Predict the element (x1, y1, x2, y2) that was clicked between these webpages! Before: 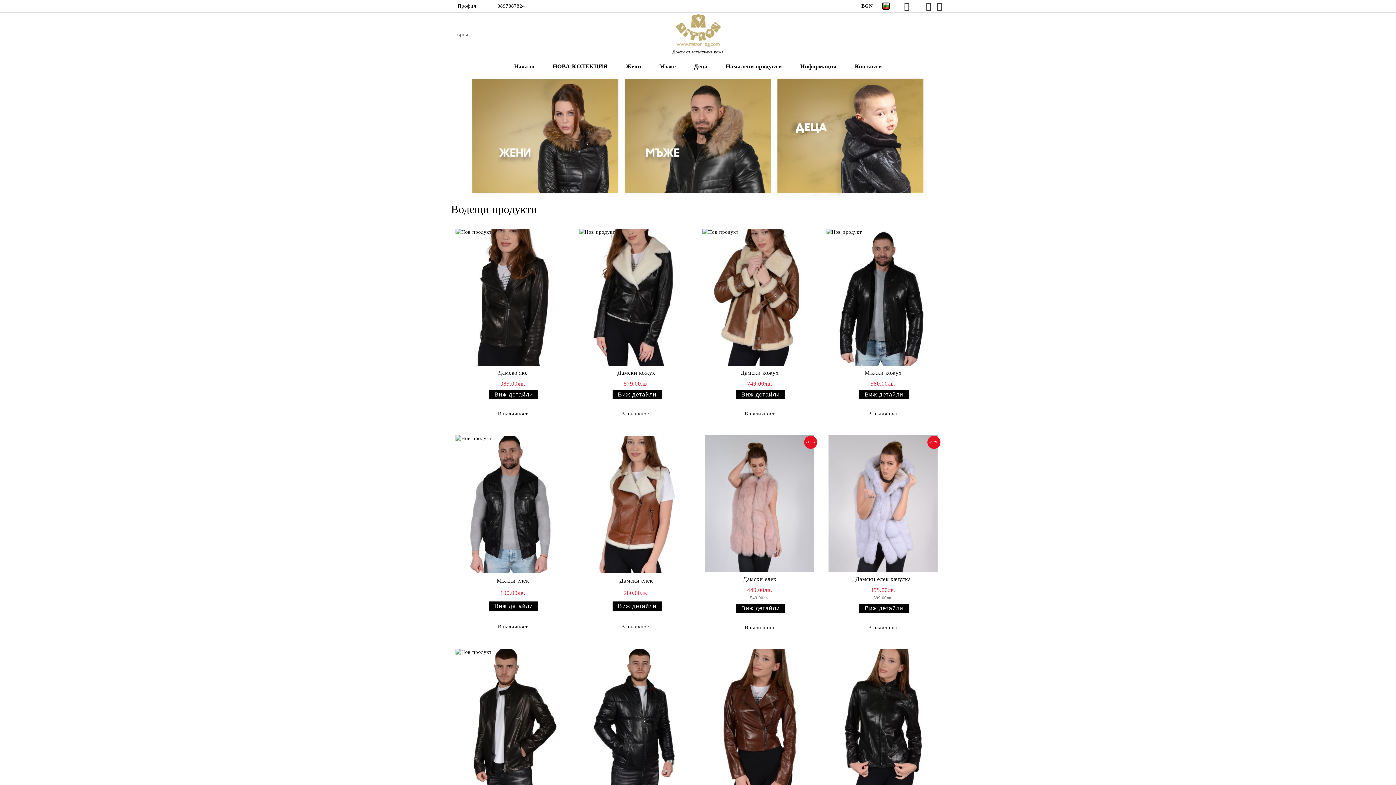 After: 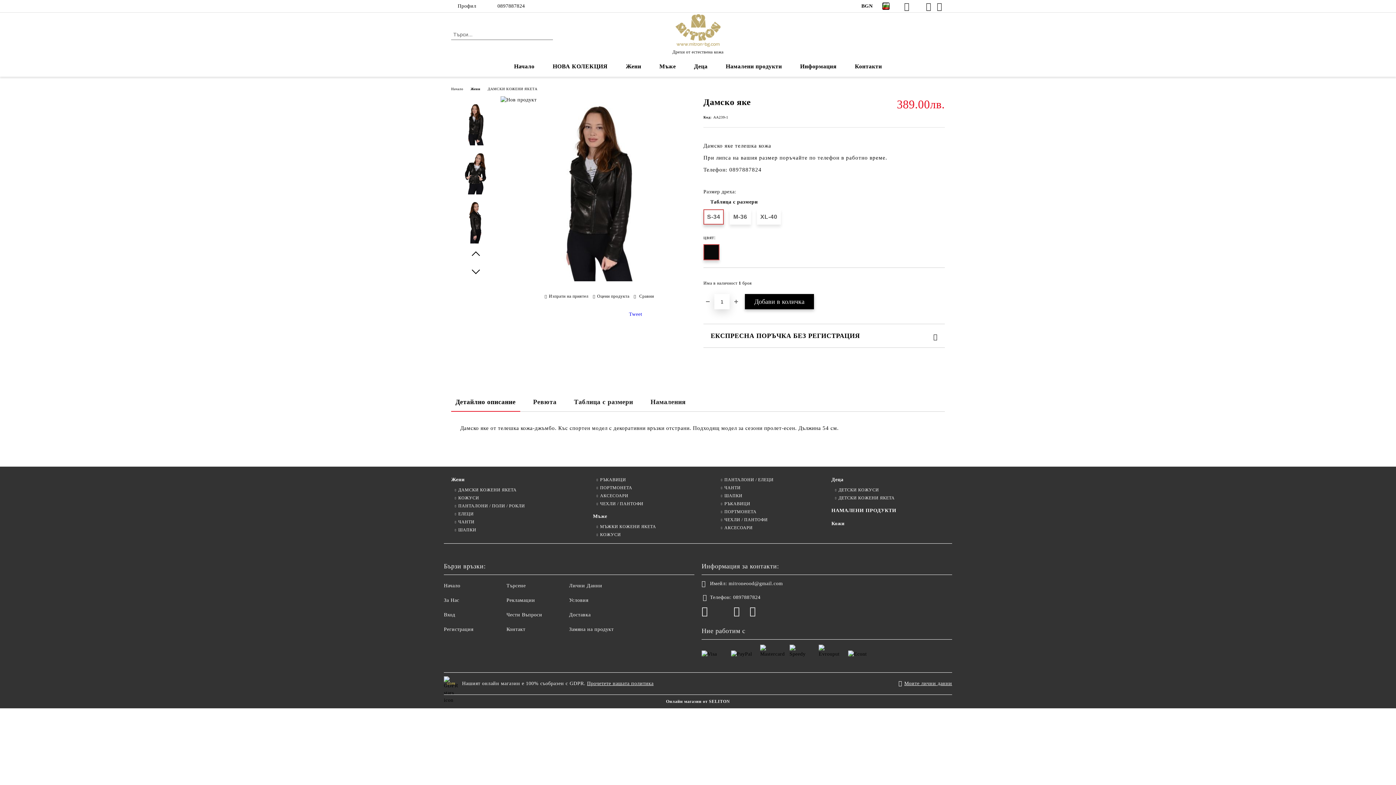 Action: label: Дамско яке bbox: (455, 369, 570, 377)